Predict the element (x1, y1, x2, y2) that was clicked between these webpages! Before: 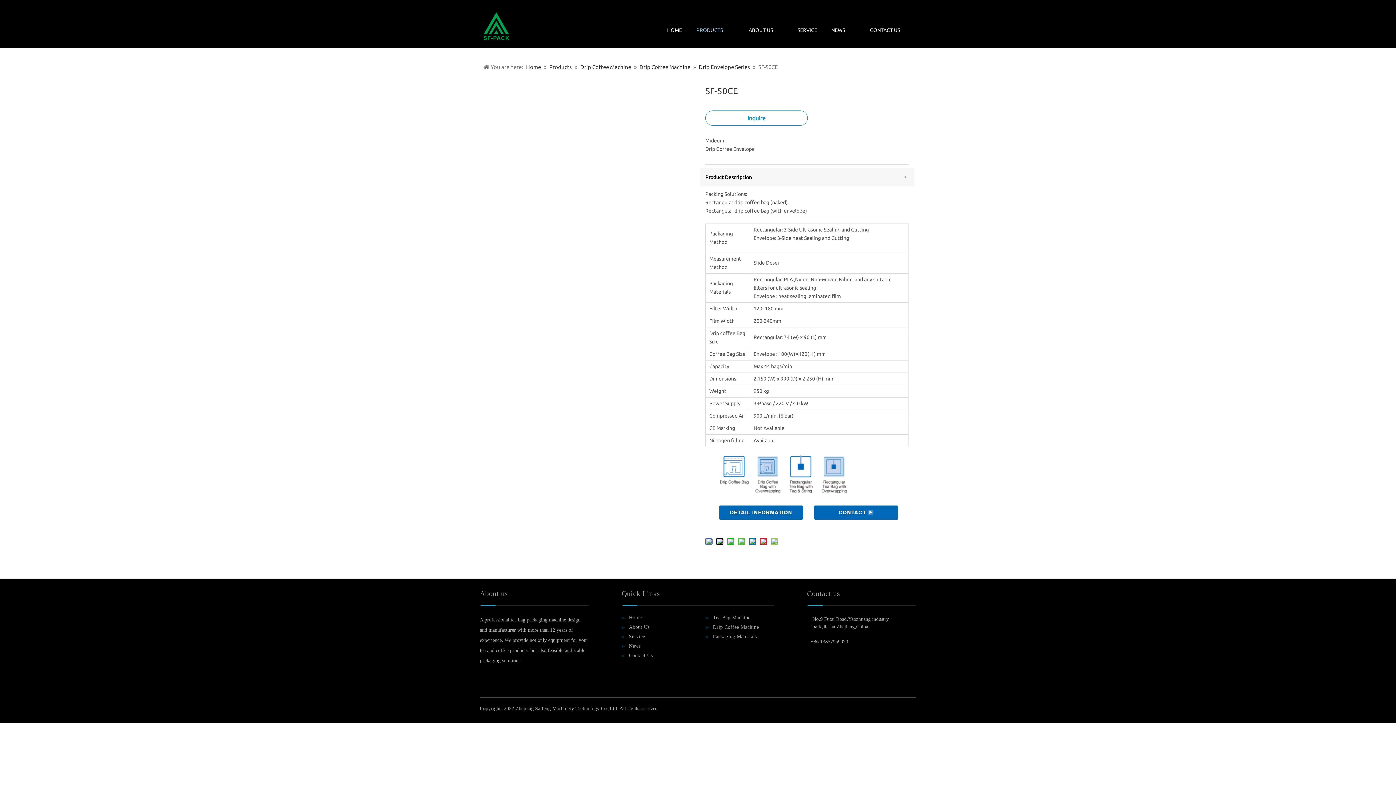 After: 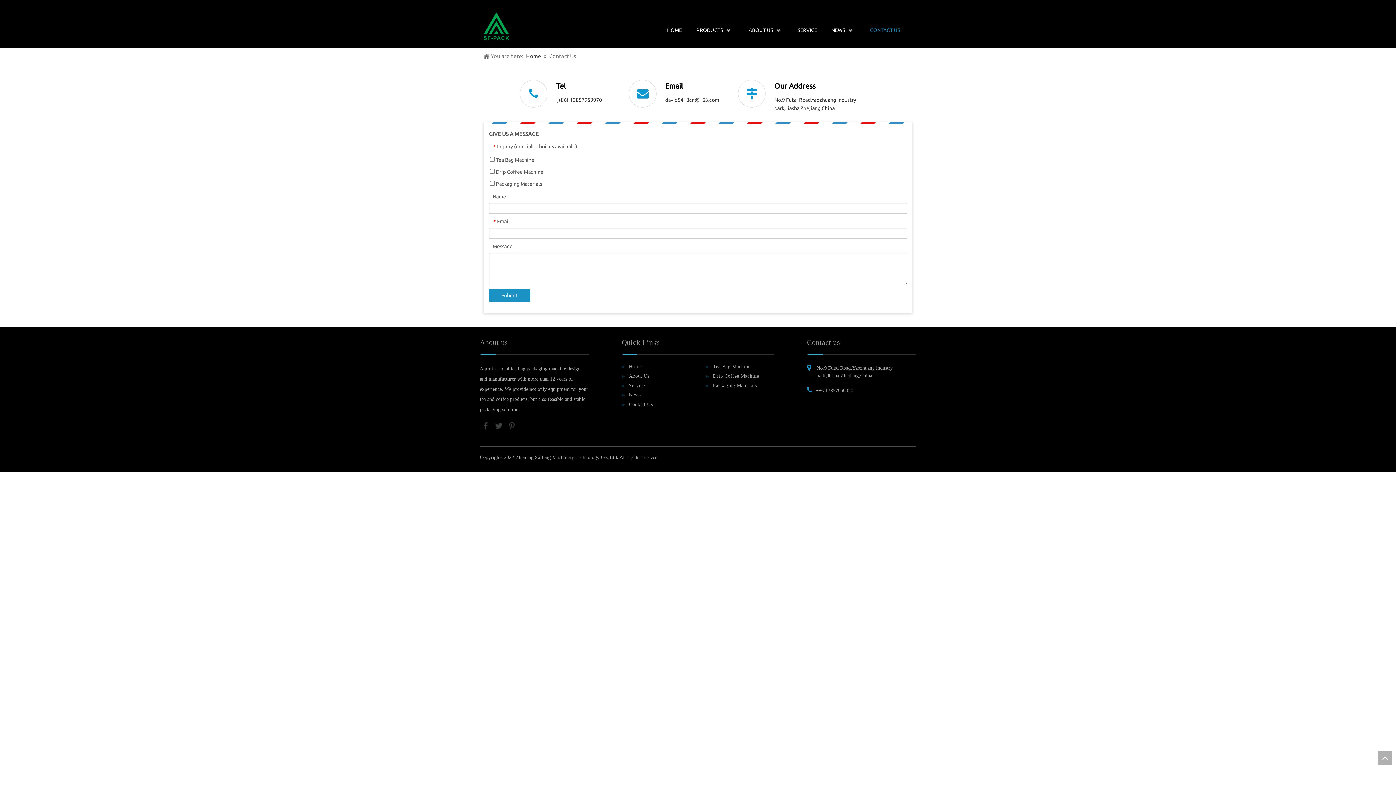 Action: bbox: (859, 19, 903, 41) label: CONTACT US